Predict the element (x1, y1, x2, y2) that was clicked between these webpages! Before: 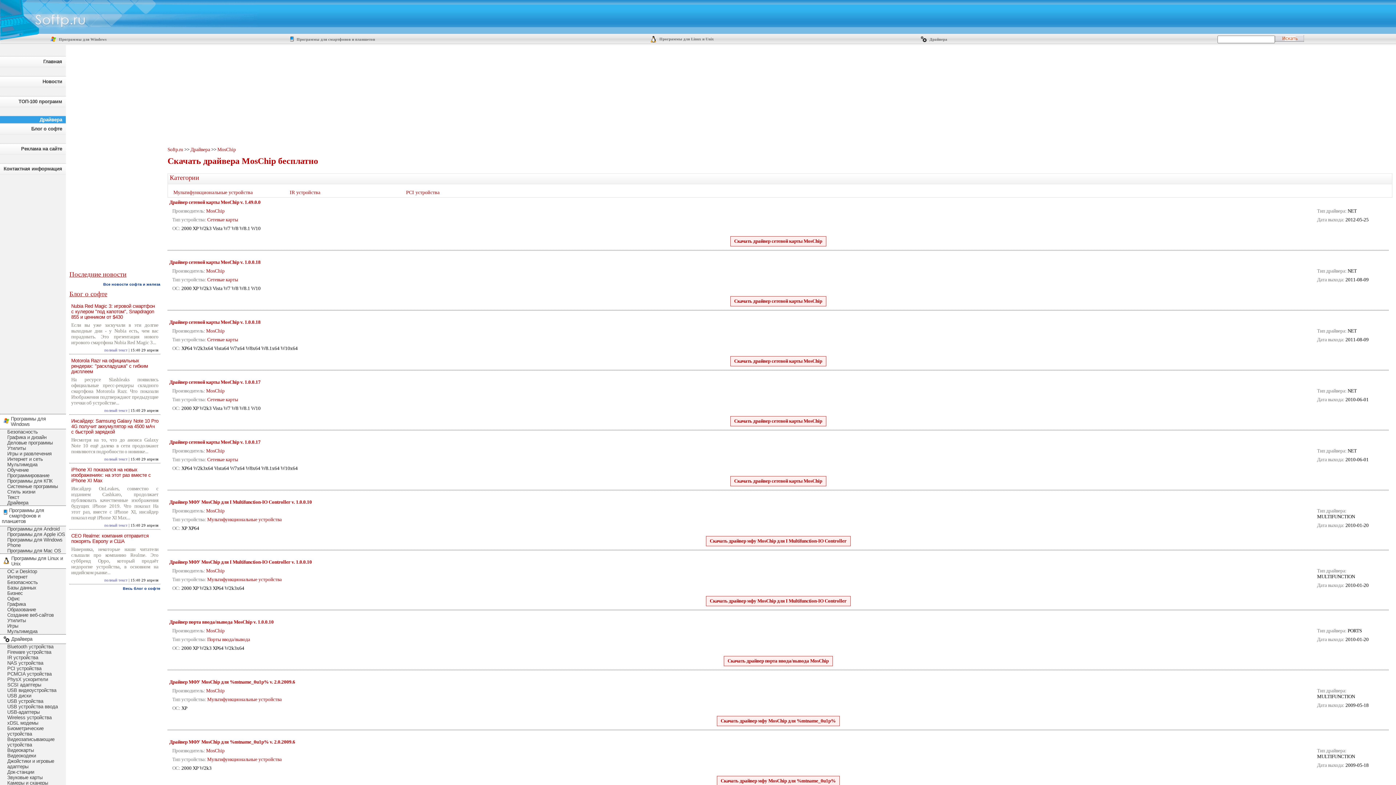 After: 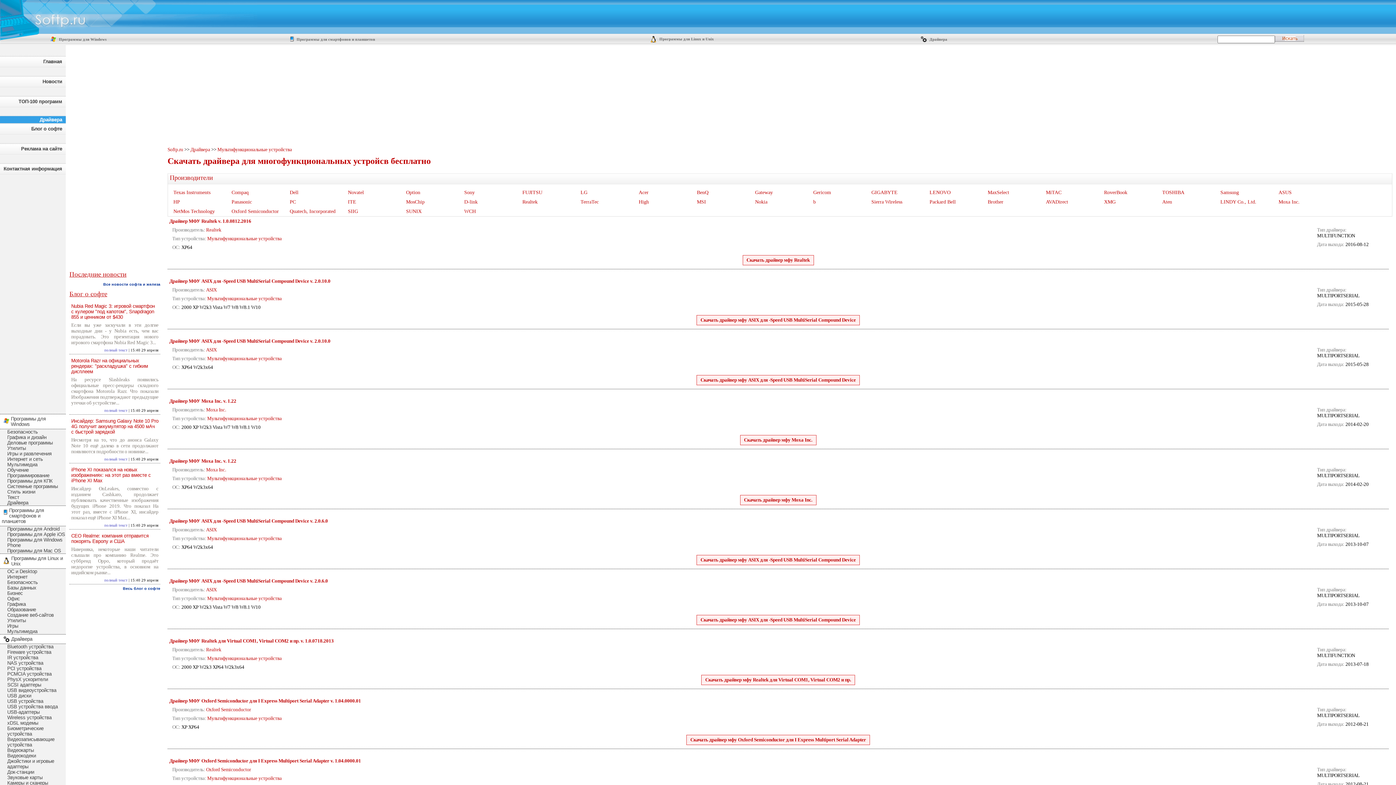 Action: label: Мультифункциональные устройства bbox: (207, 697, 281, 702)